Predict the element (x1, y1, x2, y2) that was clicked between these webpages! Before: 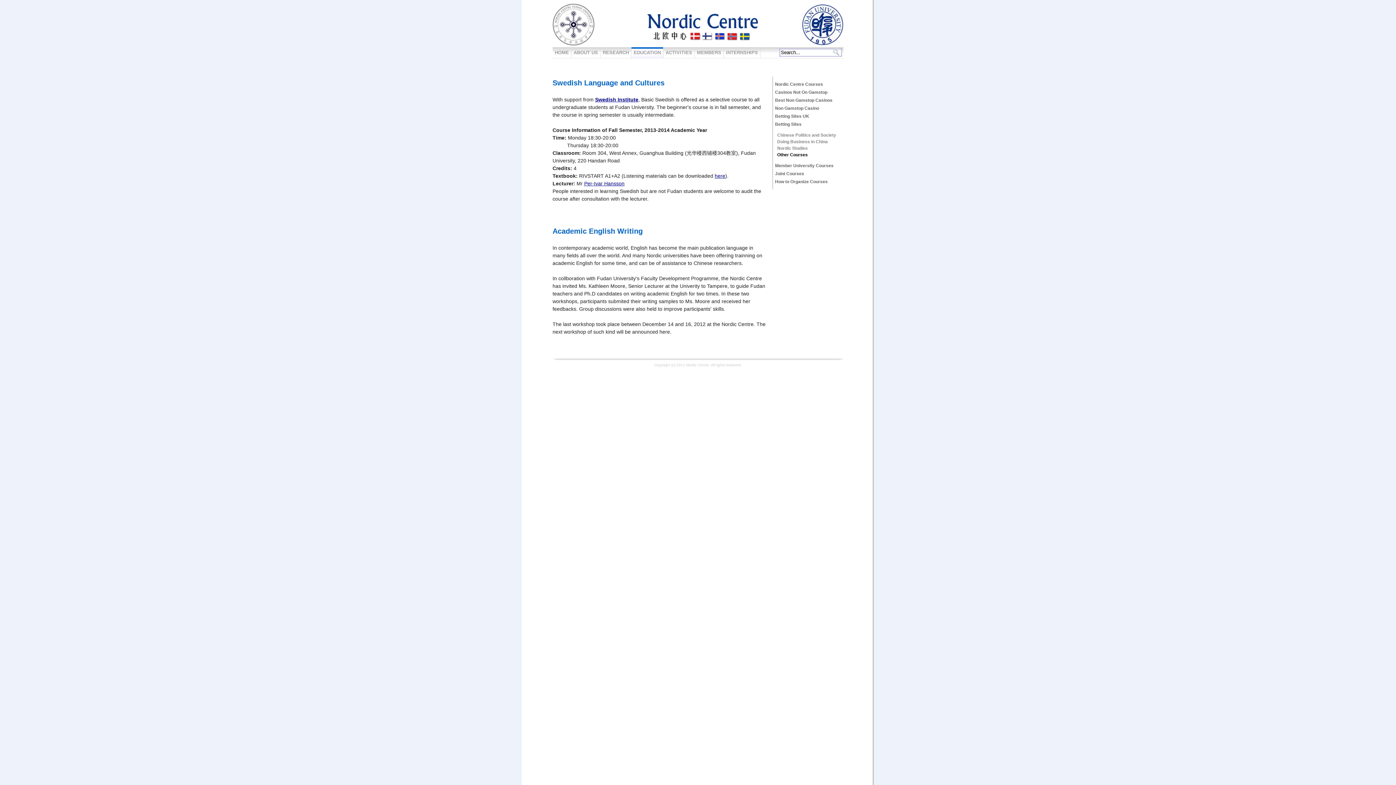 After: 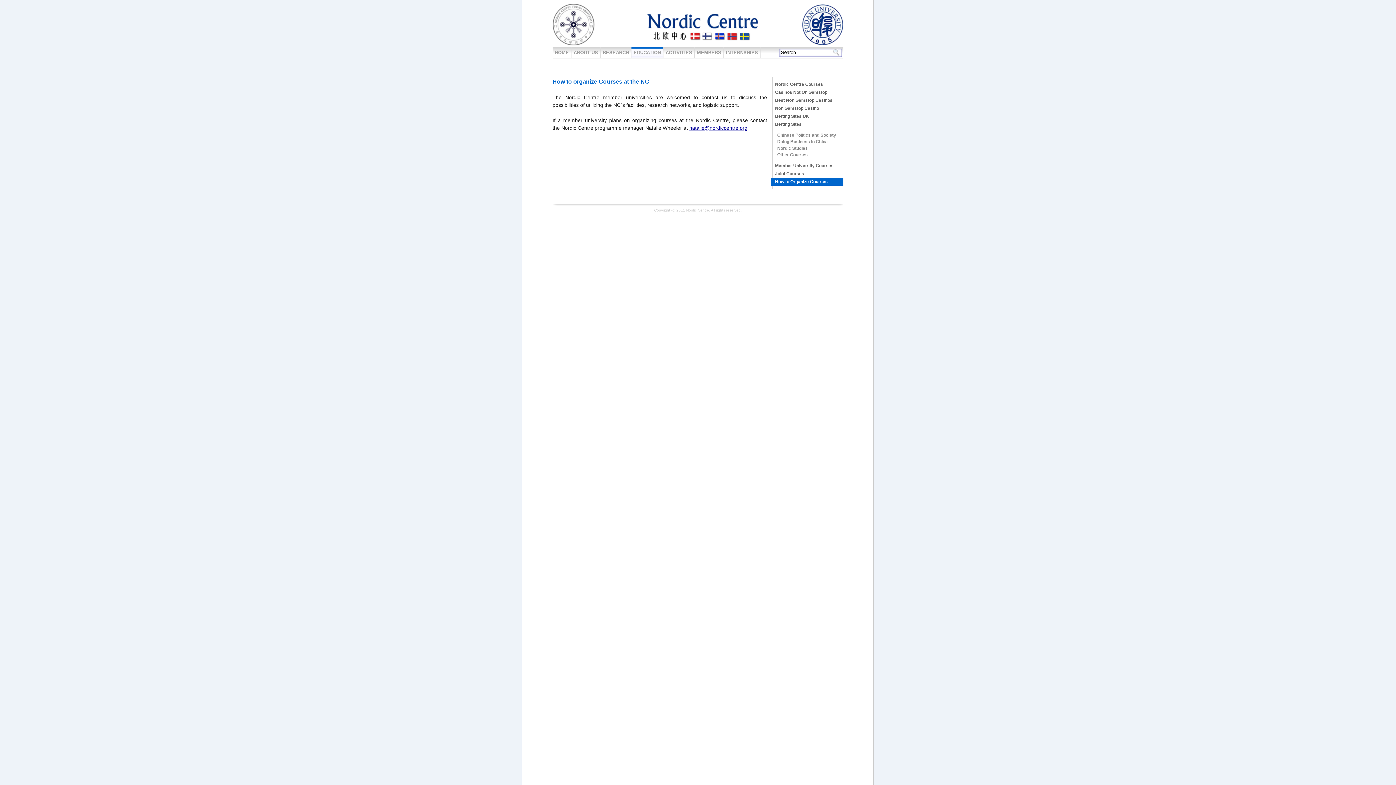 Action: label: How to Organize Courses bbox: (775, 178, 843, 185)